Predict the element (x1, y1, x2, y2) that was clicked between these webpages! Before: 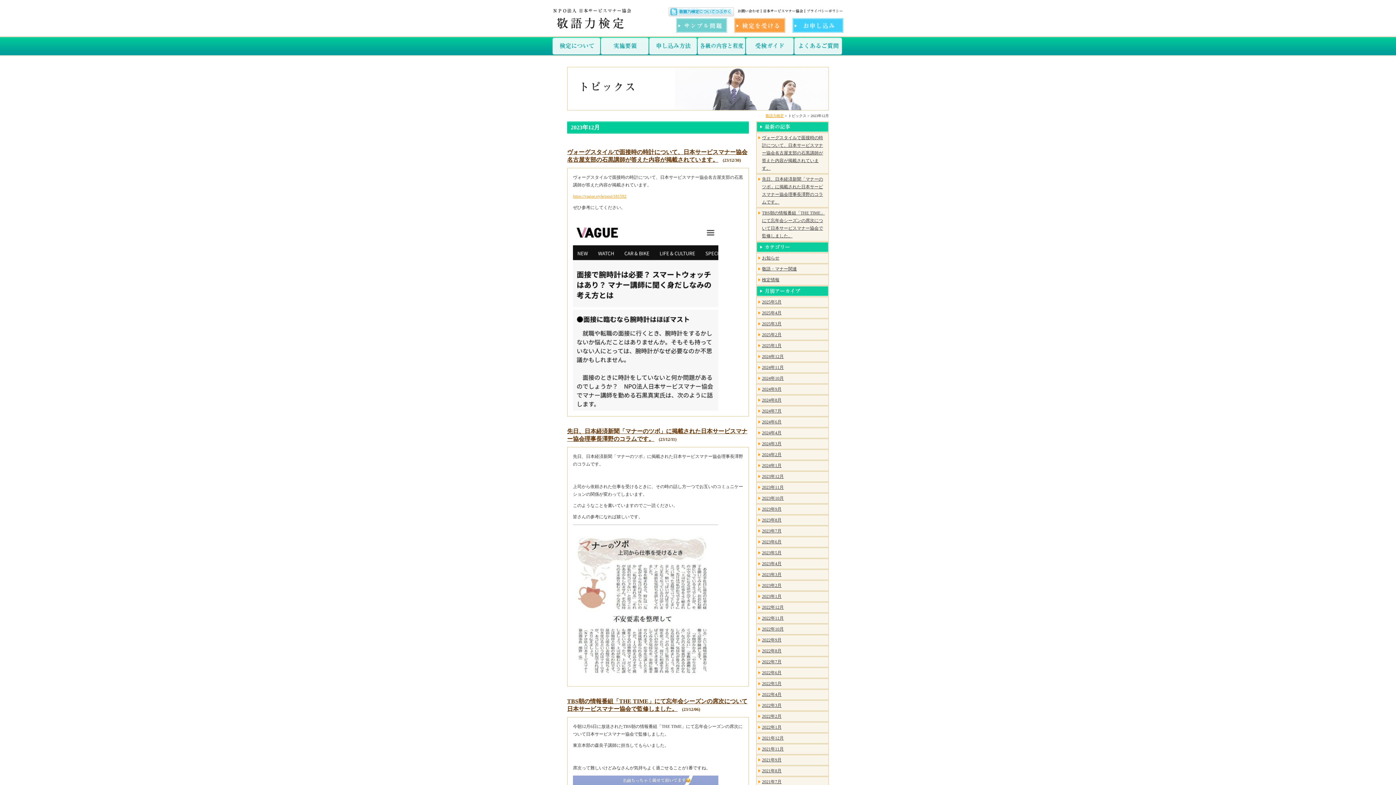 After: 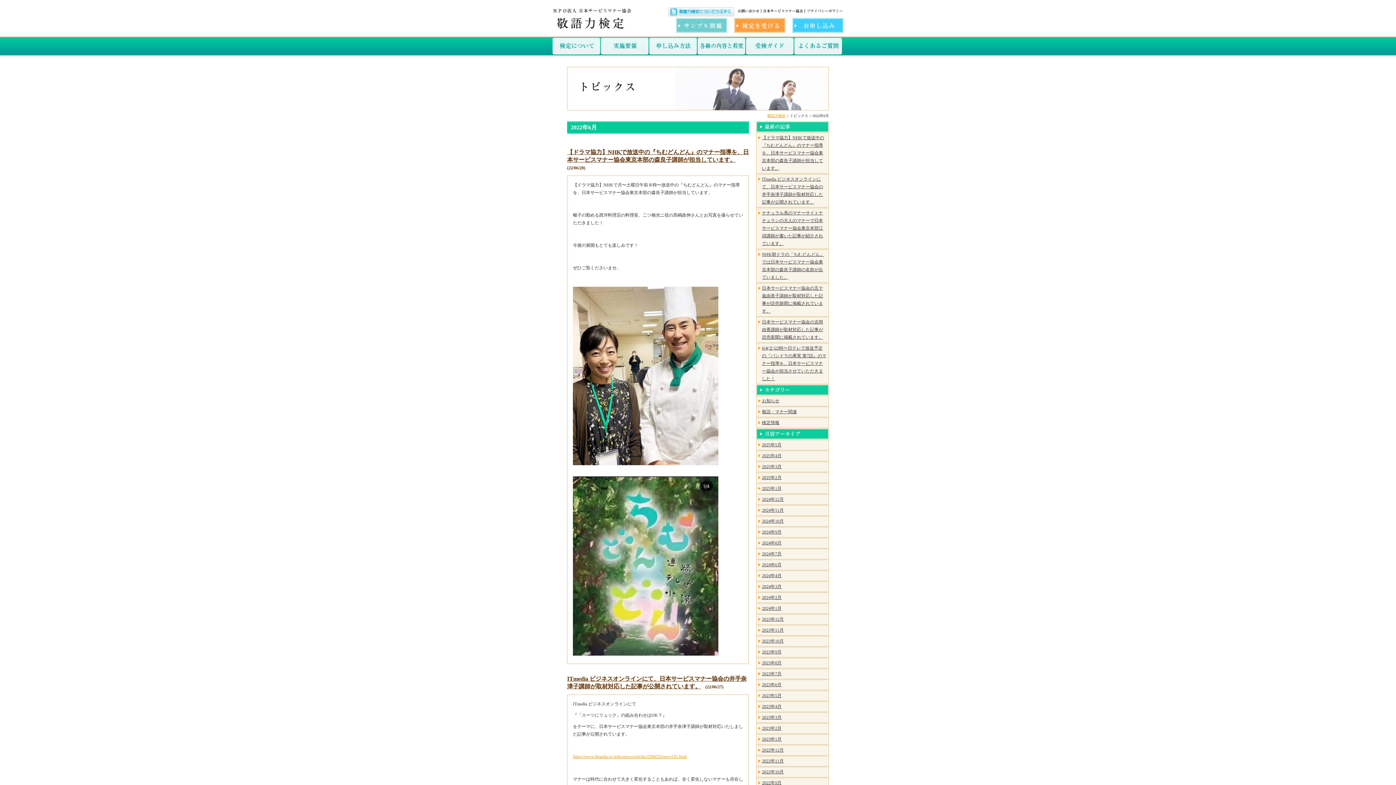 Action: bbox: (762, 670, 781, 675) label: 2022年6月